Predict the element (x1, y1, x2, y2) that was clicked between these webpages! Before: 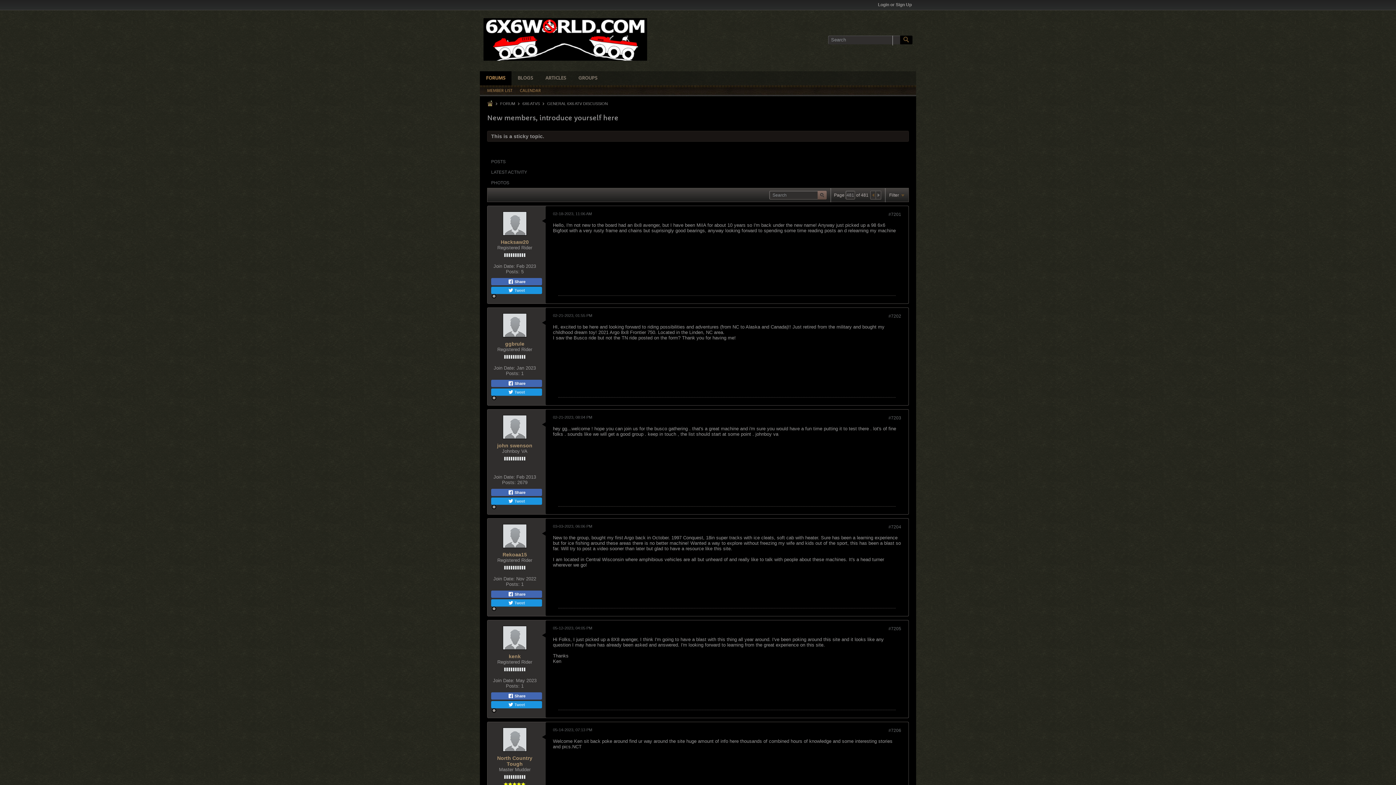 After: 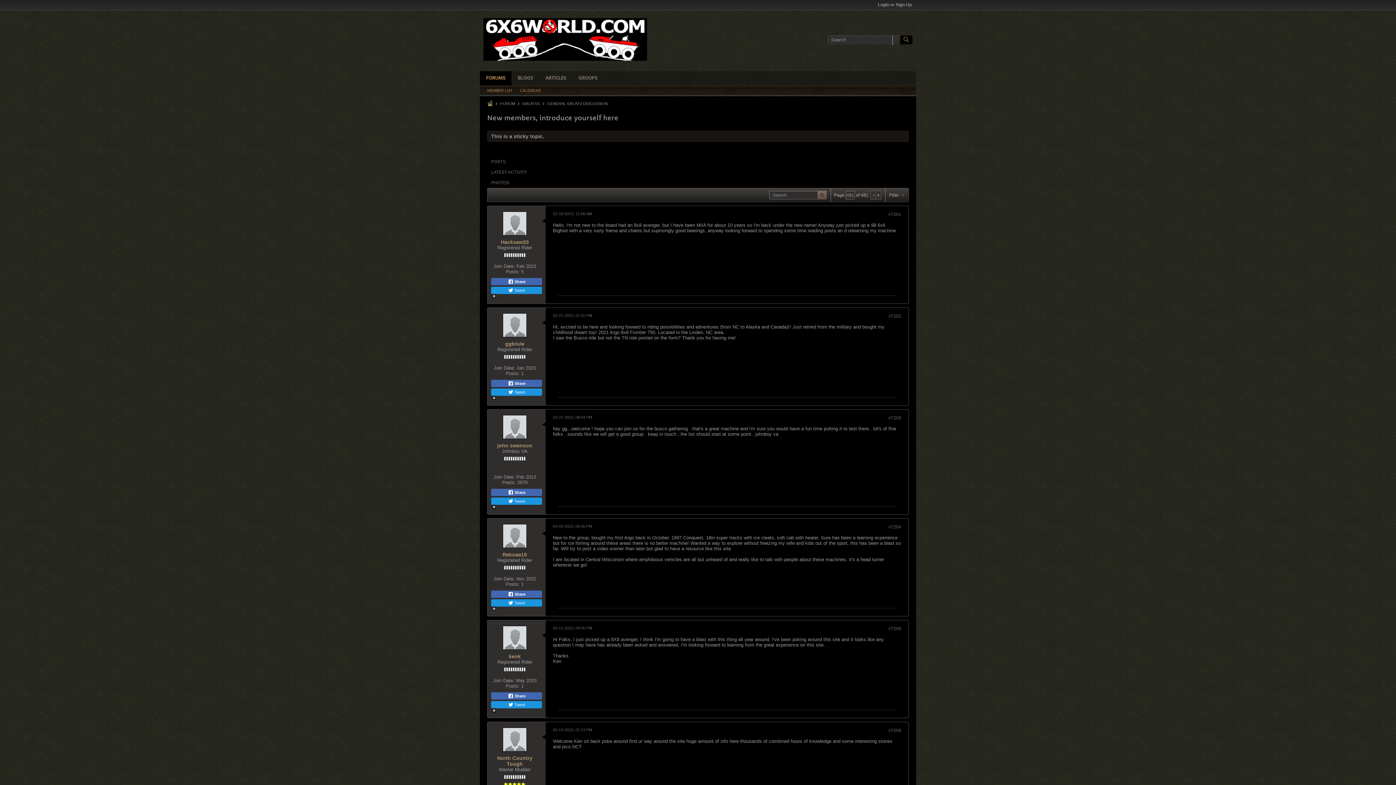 Action: bbox: (888, 212, 901, 217) label: #7201